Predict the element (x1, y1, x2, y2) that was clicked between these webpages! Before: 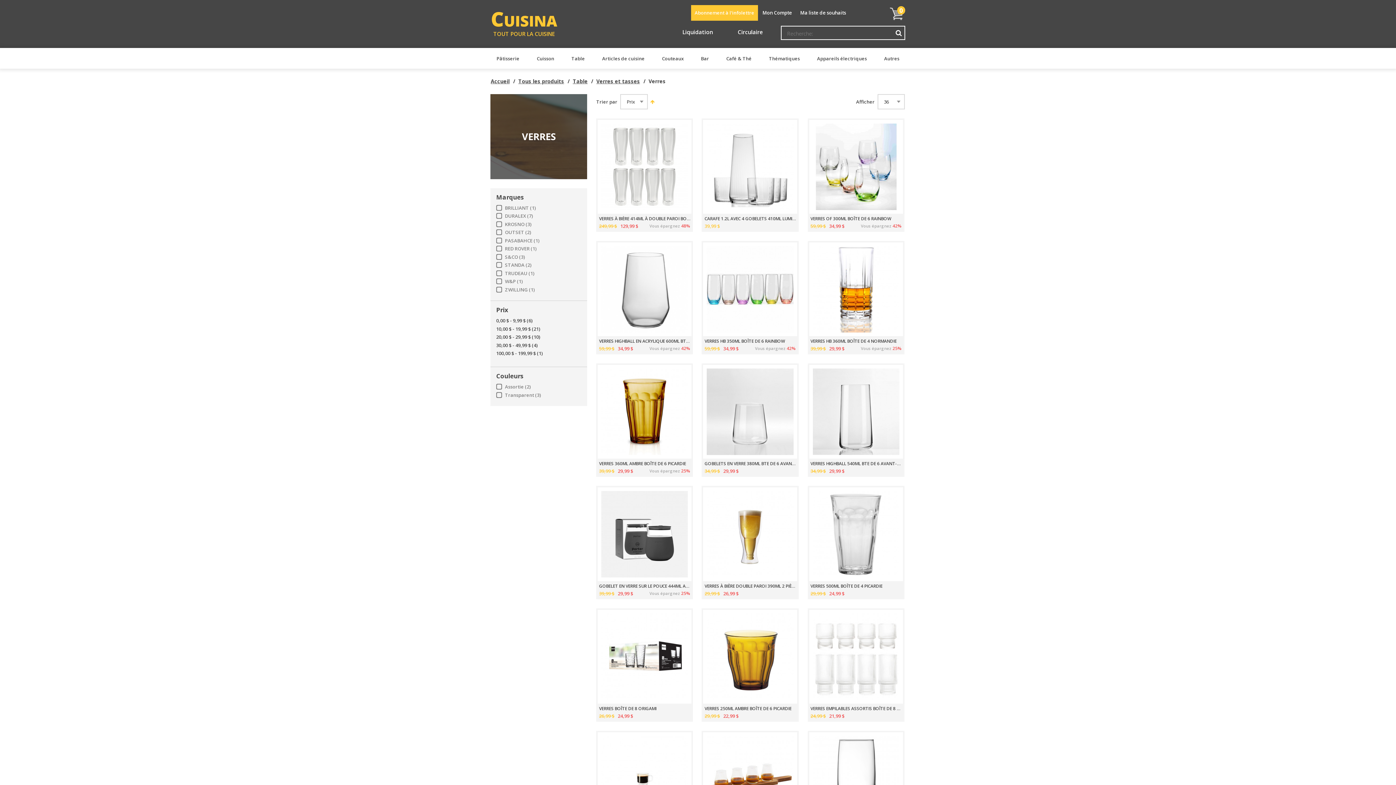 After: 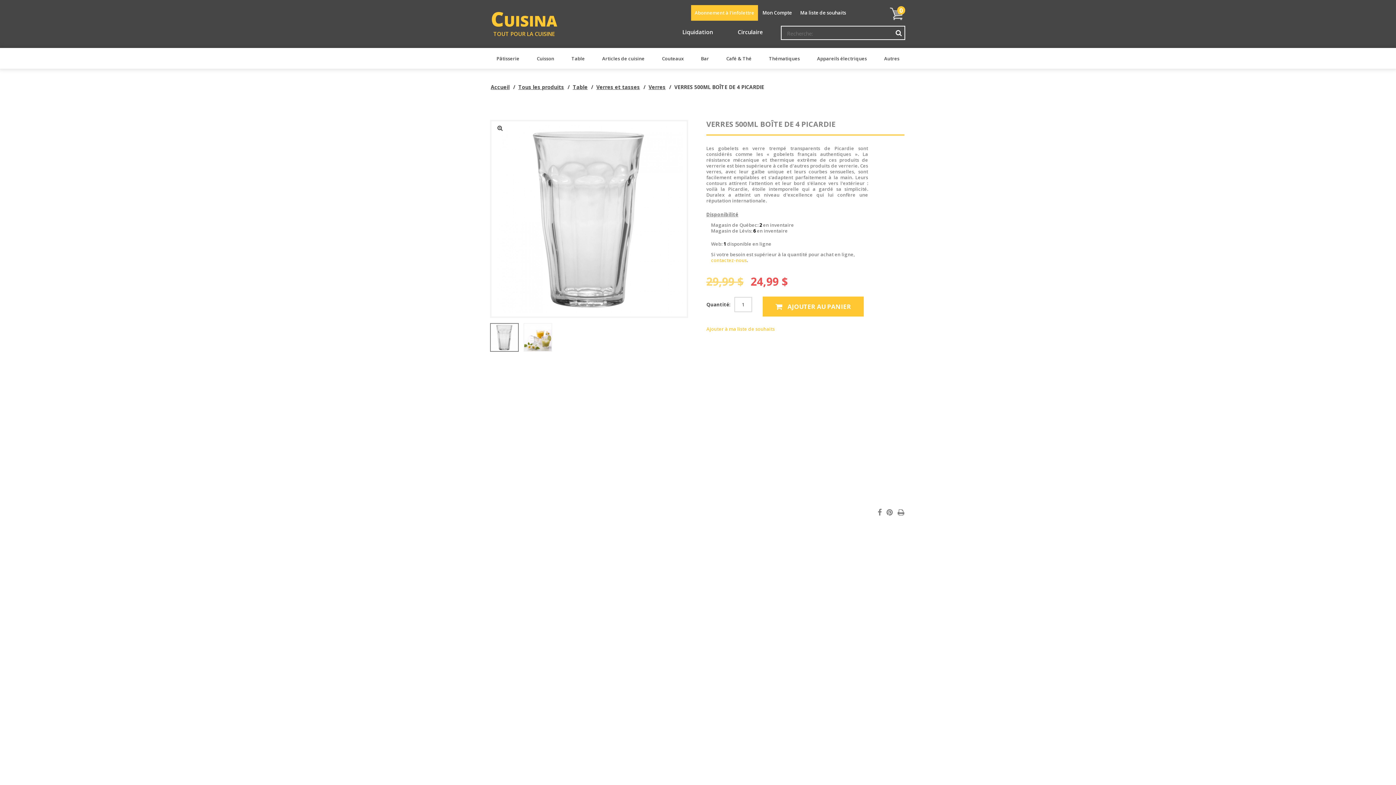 Action: label: VERRES 500ML BOÎTE DE 4 PICARDIE bbox: (810, 583, 901, 588)